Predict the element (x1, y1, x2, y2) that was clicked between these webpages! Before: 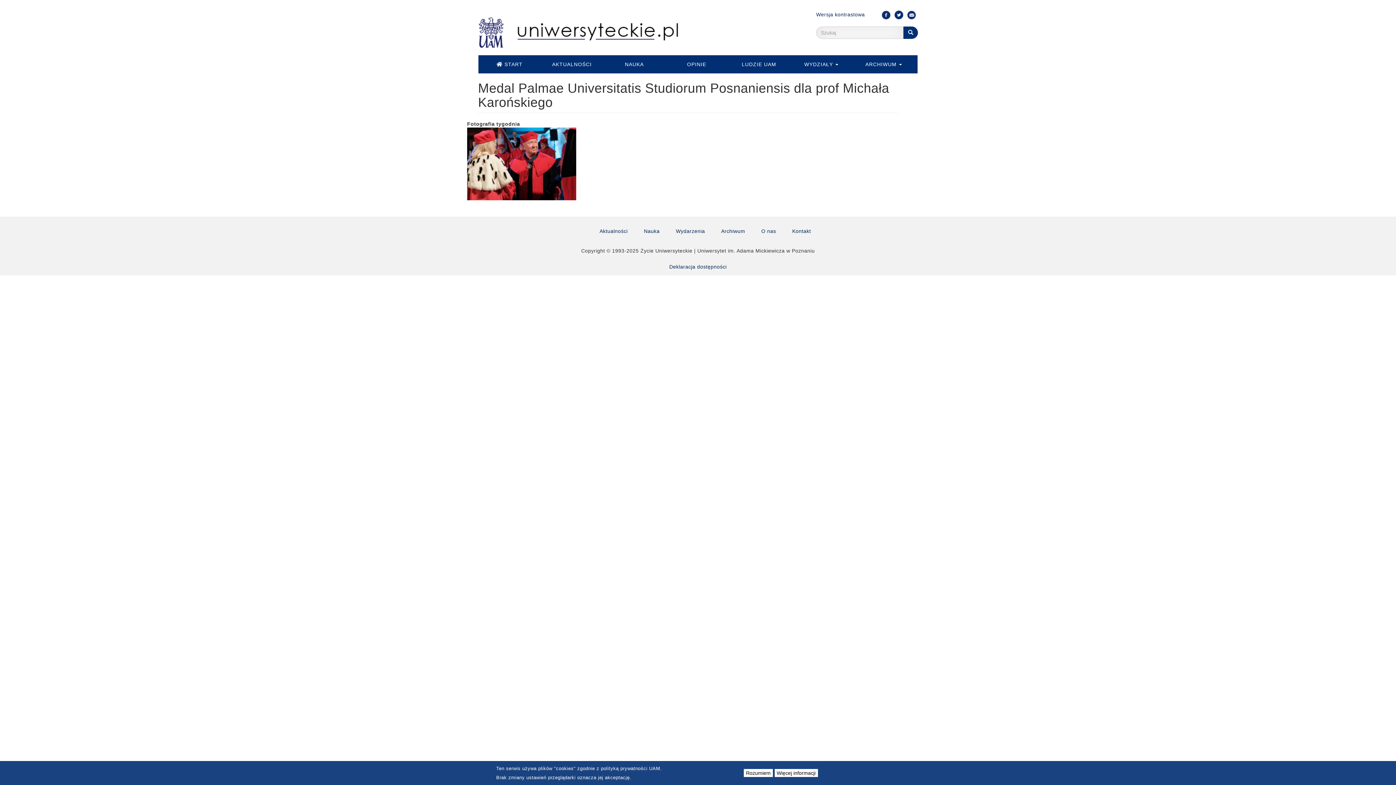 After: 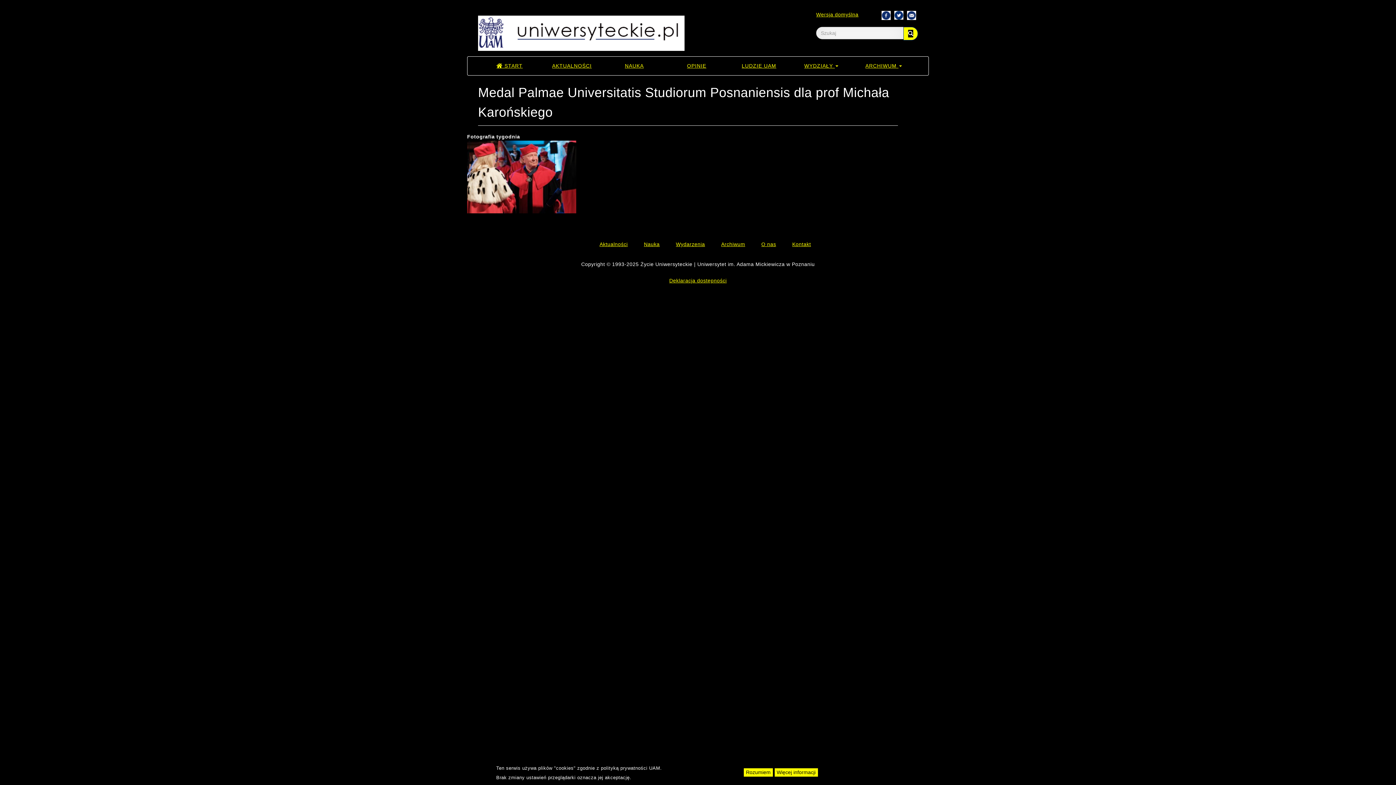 Action: label: Wersja kontrastowa bbox: (816, 11, 865, 17)